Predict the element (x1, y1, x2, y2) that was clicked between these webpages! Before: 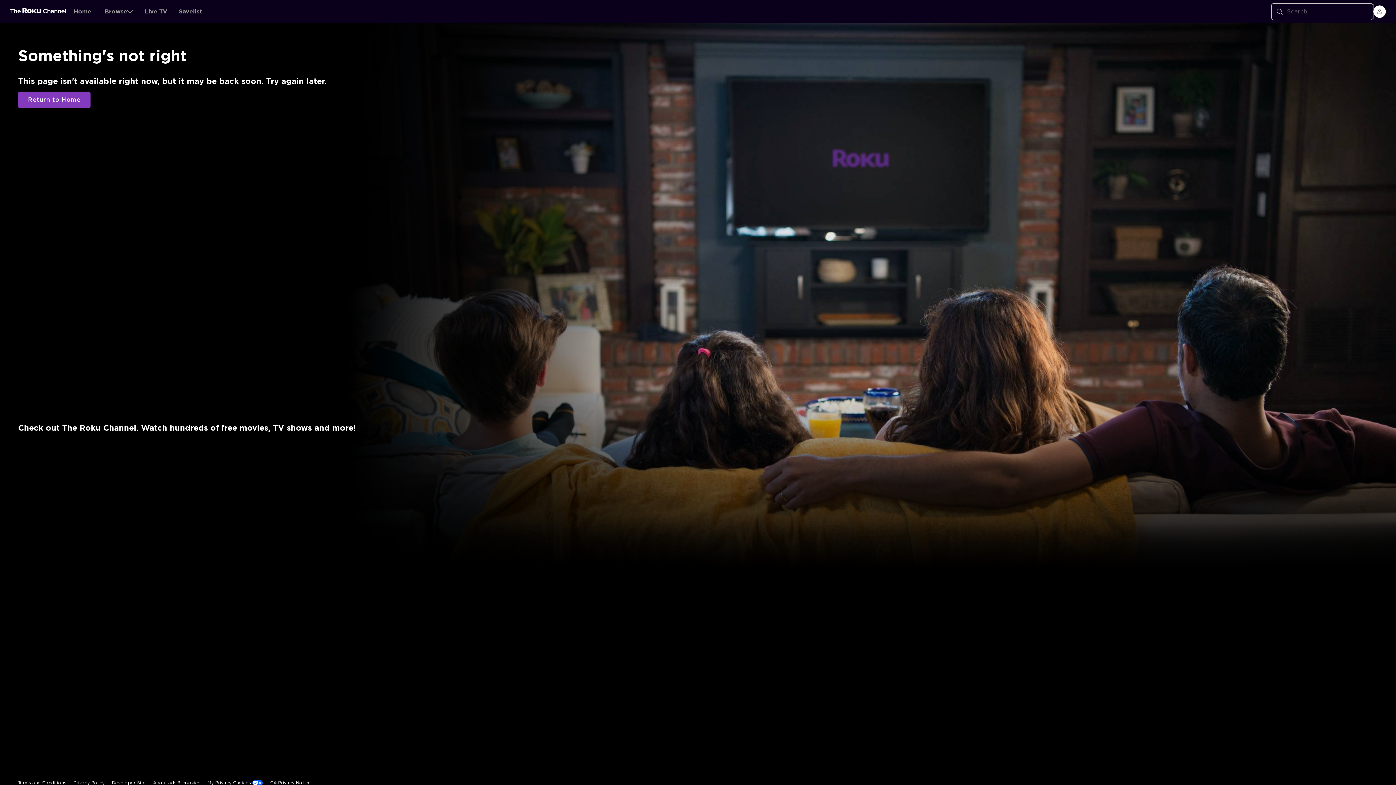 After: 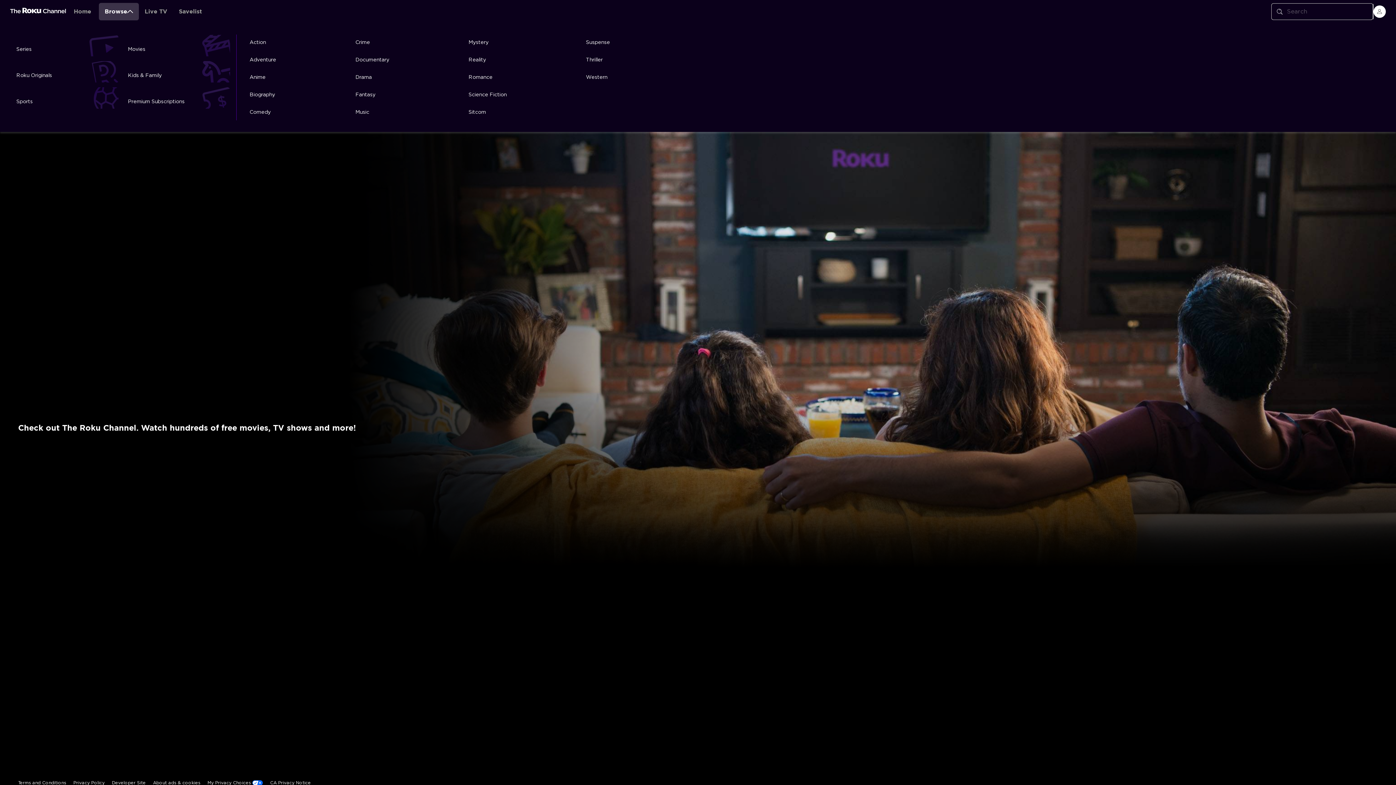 Action: label: Browse bbox: (98, 2, 138, 20)